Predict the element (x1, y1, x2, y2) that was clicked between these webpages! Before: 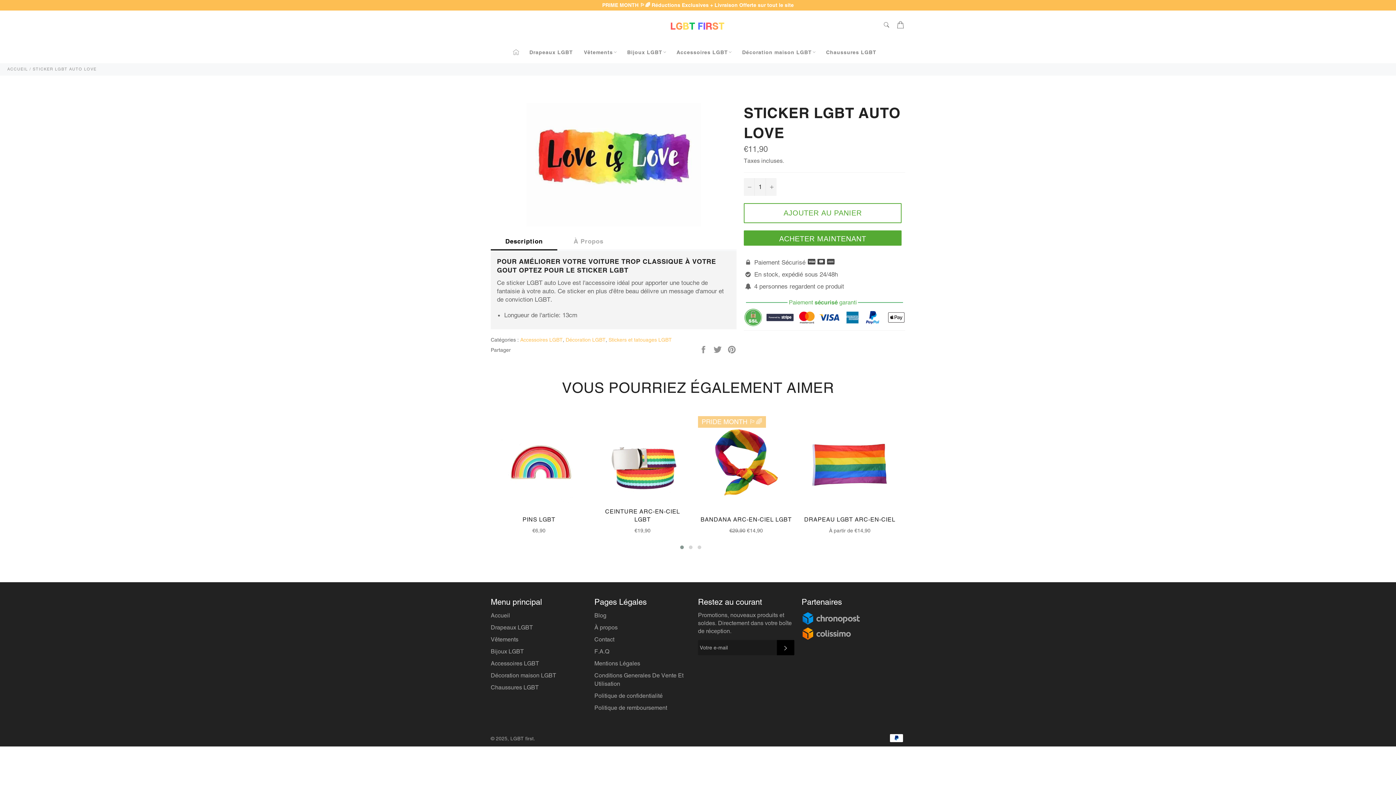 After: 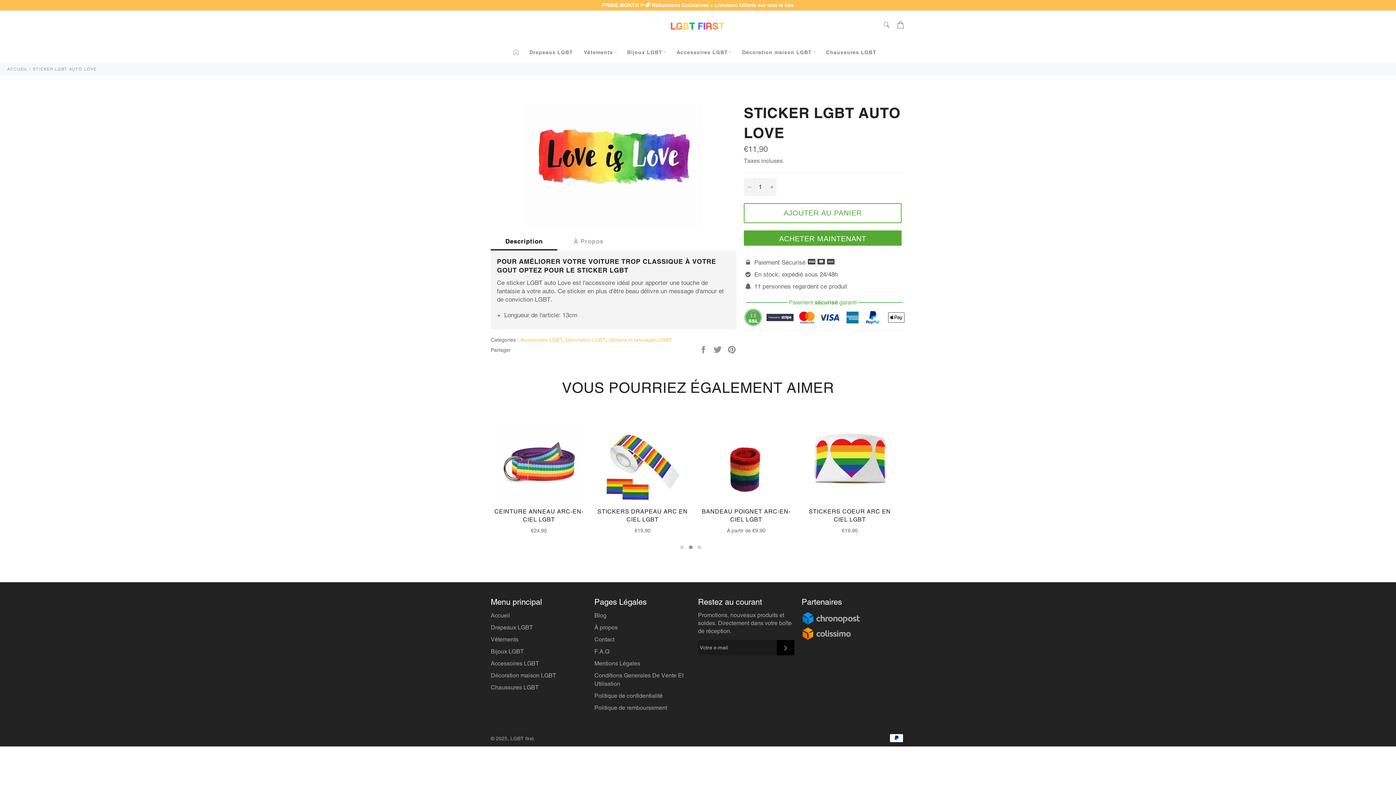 Action: bbox: (686, 543, 695, 551)